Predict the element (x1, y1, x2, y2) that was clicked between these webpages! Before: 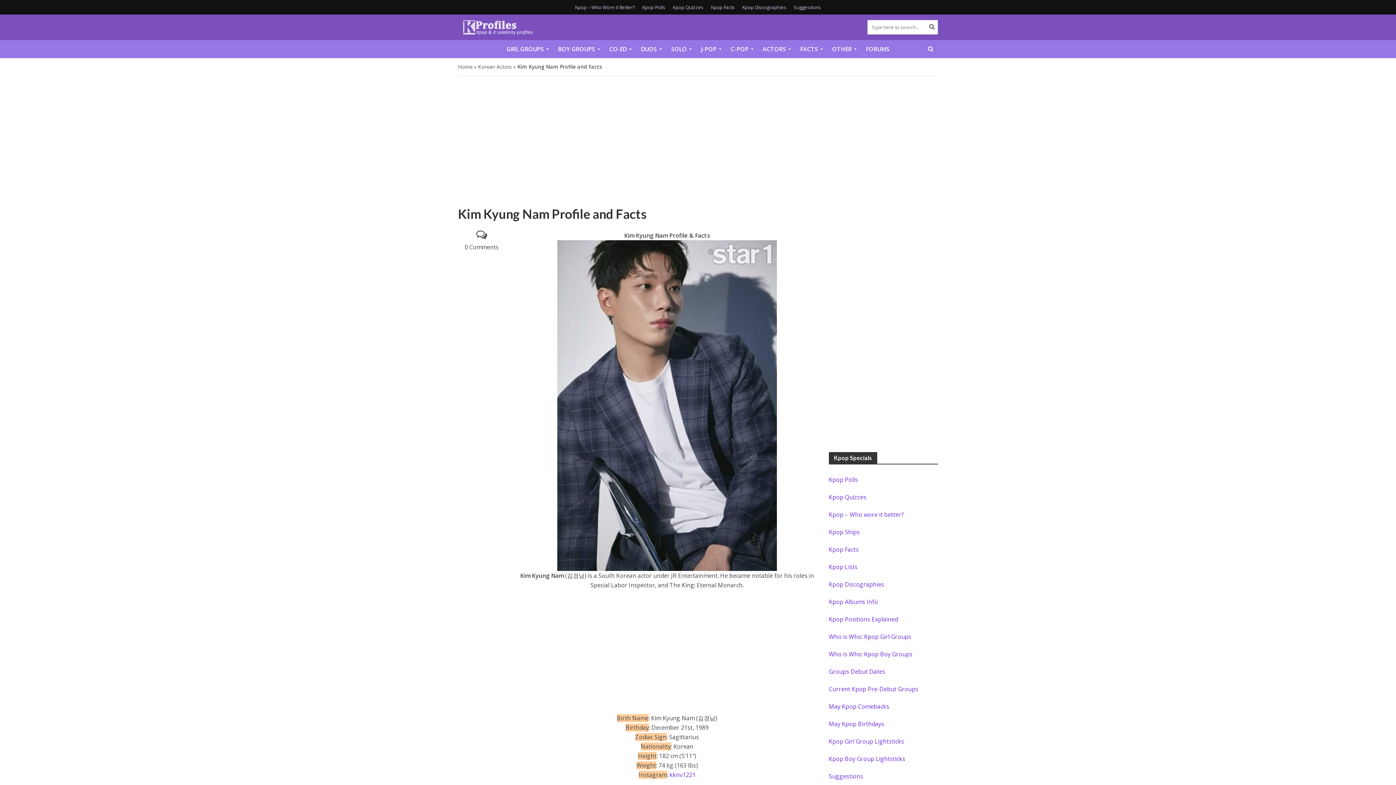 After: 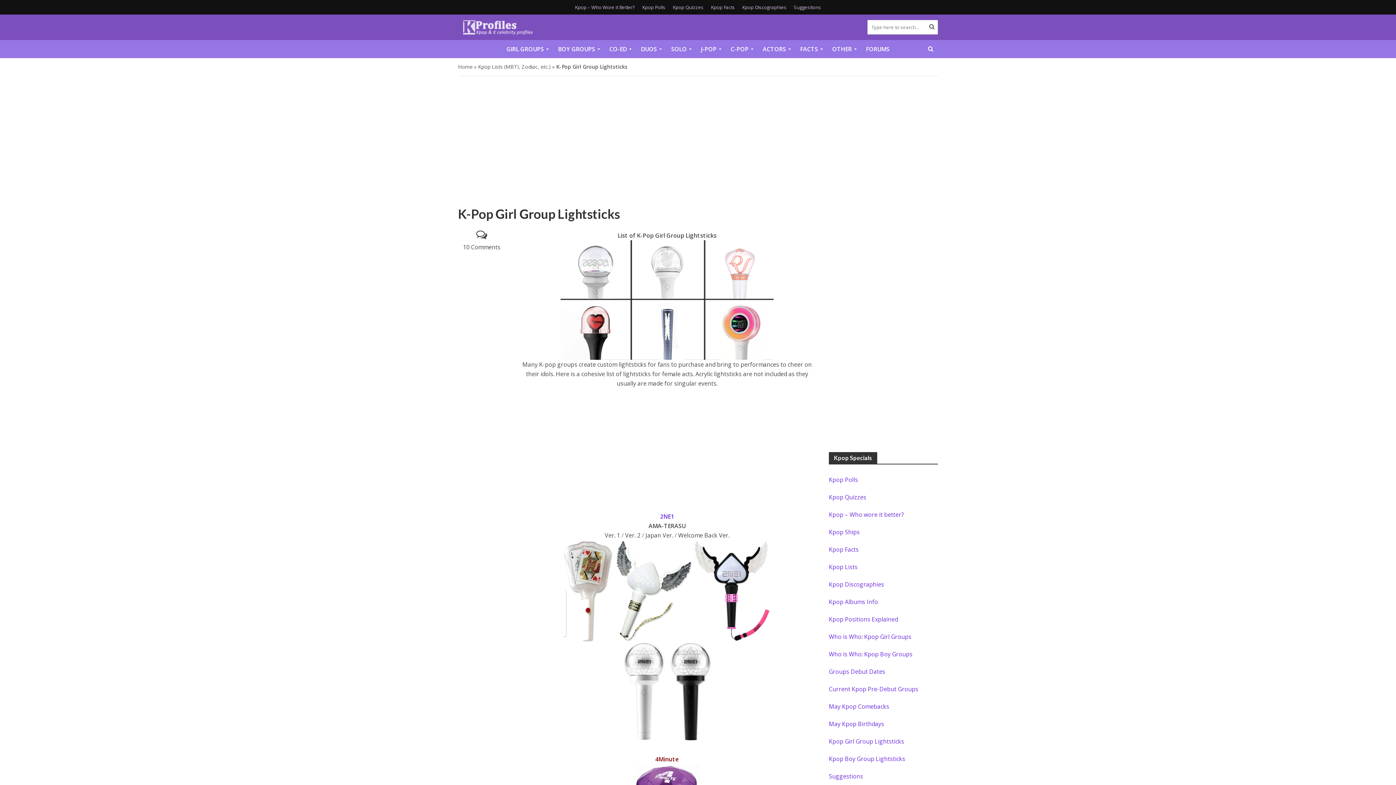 Action: bbox: (829, 737, 904, 745) label: Kpop Girl Group Lightsticks